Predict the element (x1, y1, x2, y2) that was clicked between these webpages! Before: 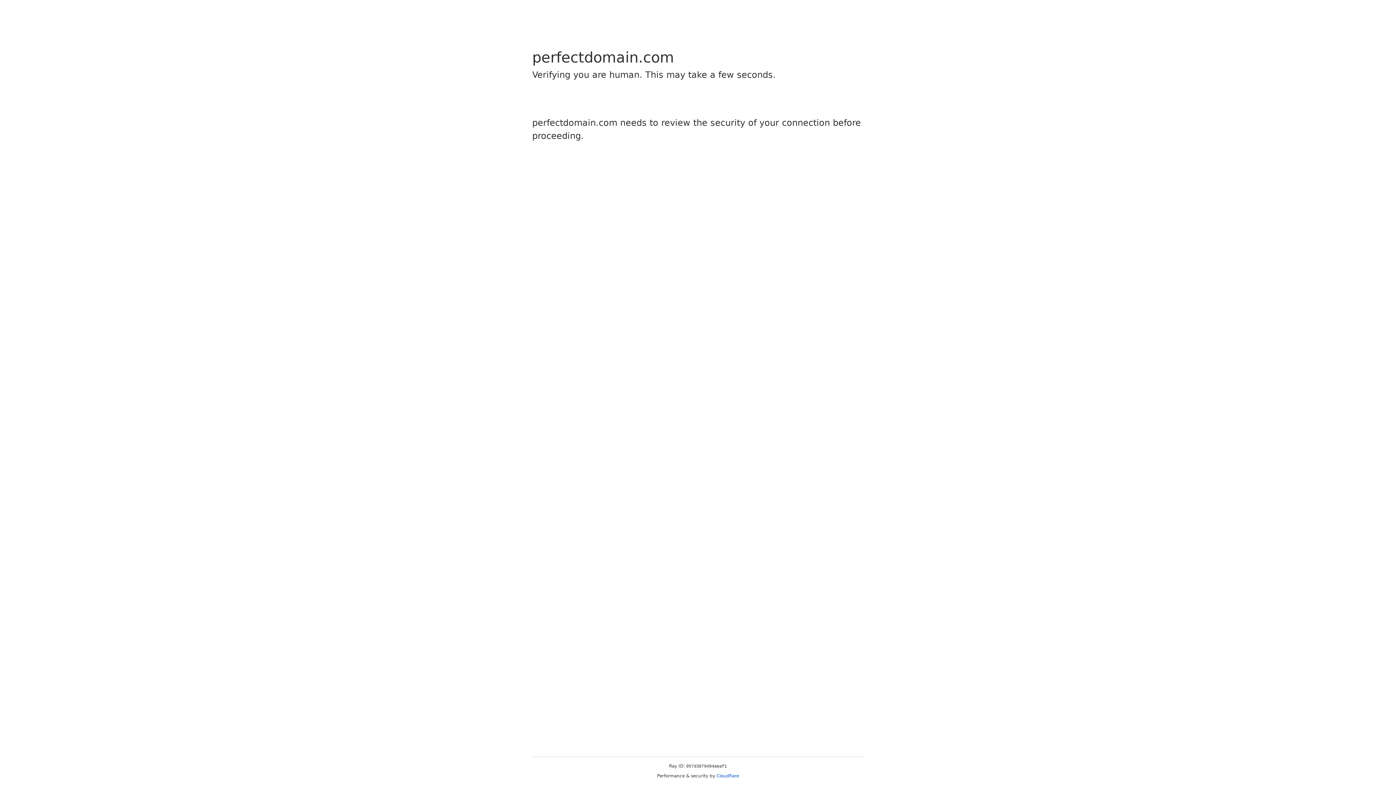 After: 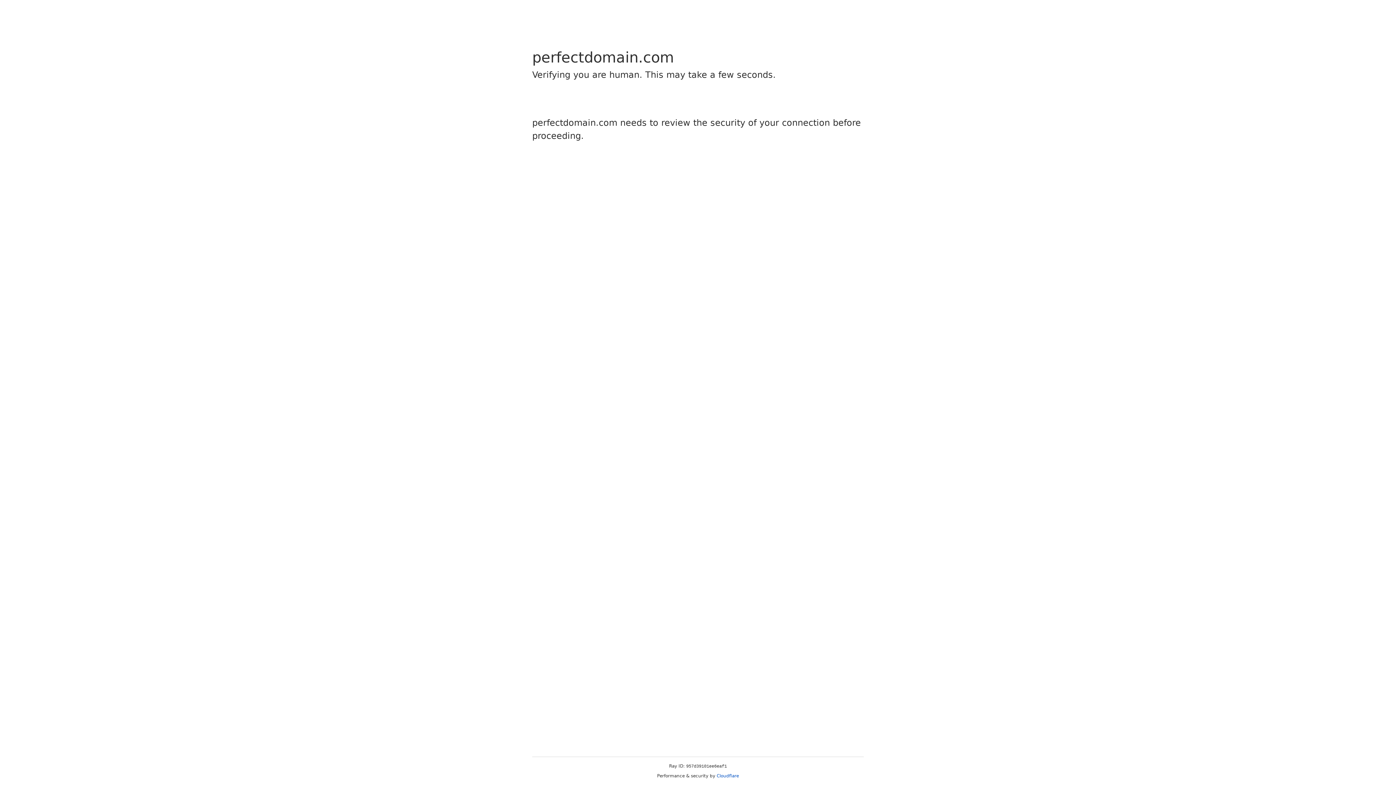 Action: bbox: (716, 773, 739, 778) label: Cloudflare